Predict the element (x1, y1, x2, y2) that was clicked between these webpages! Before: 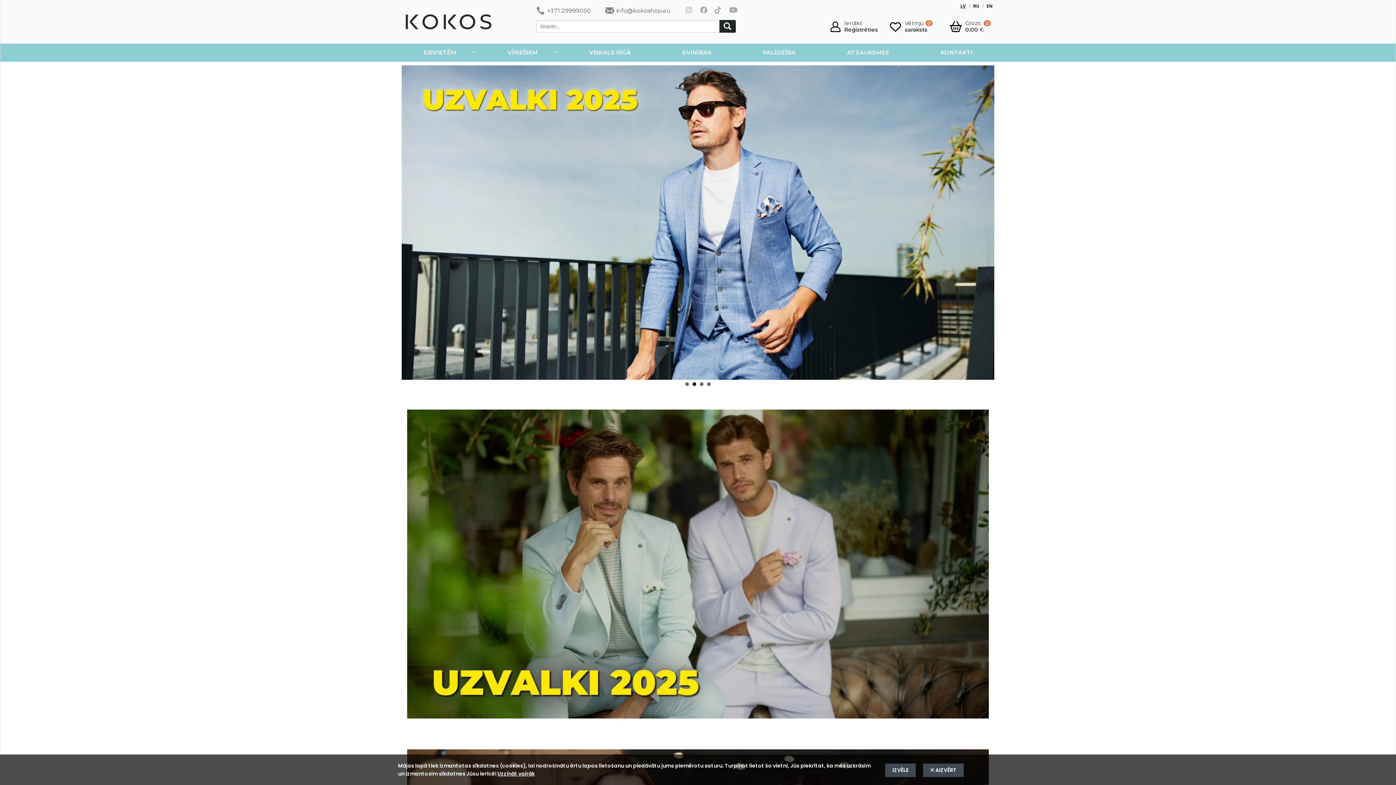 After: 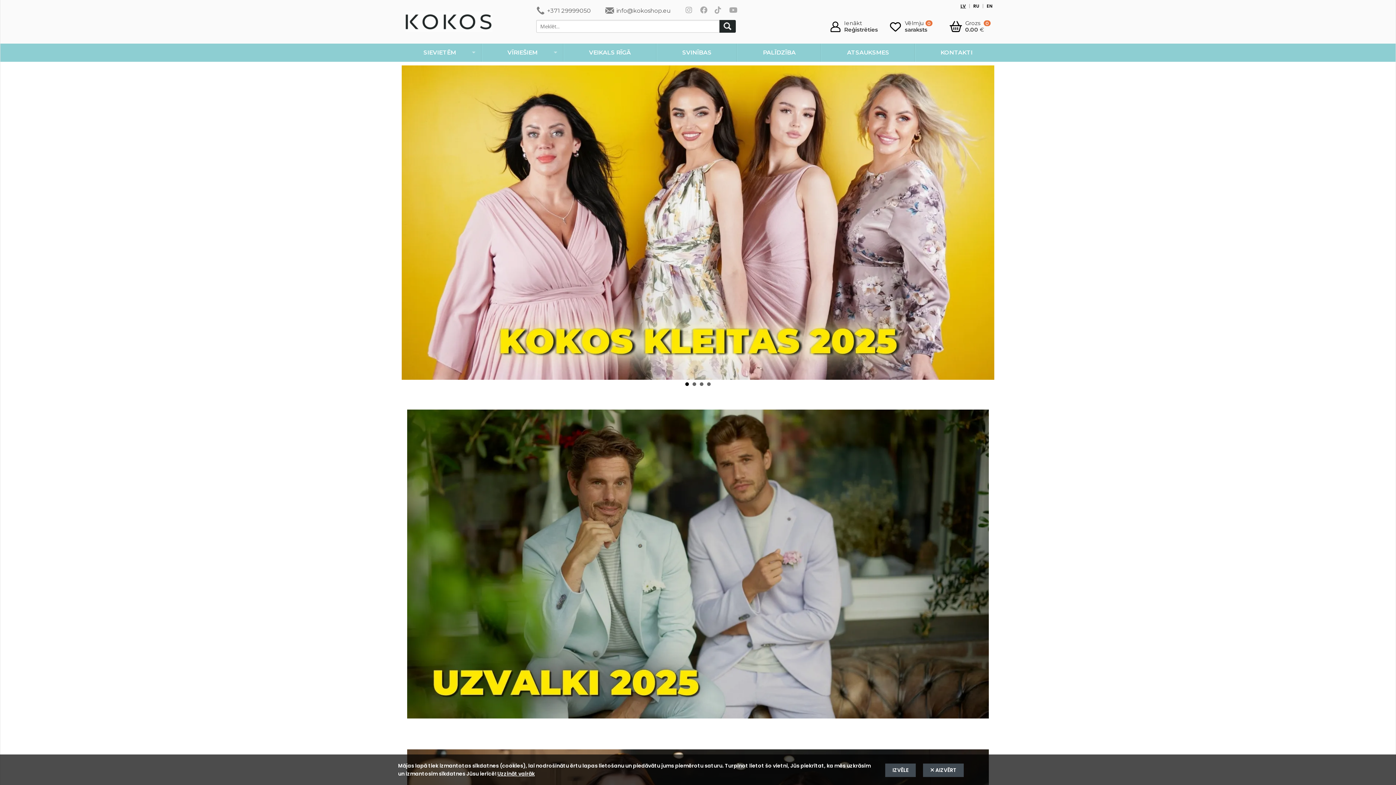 Action: bbox: (685, 382, 689, 386) label: 1